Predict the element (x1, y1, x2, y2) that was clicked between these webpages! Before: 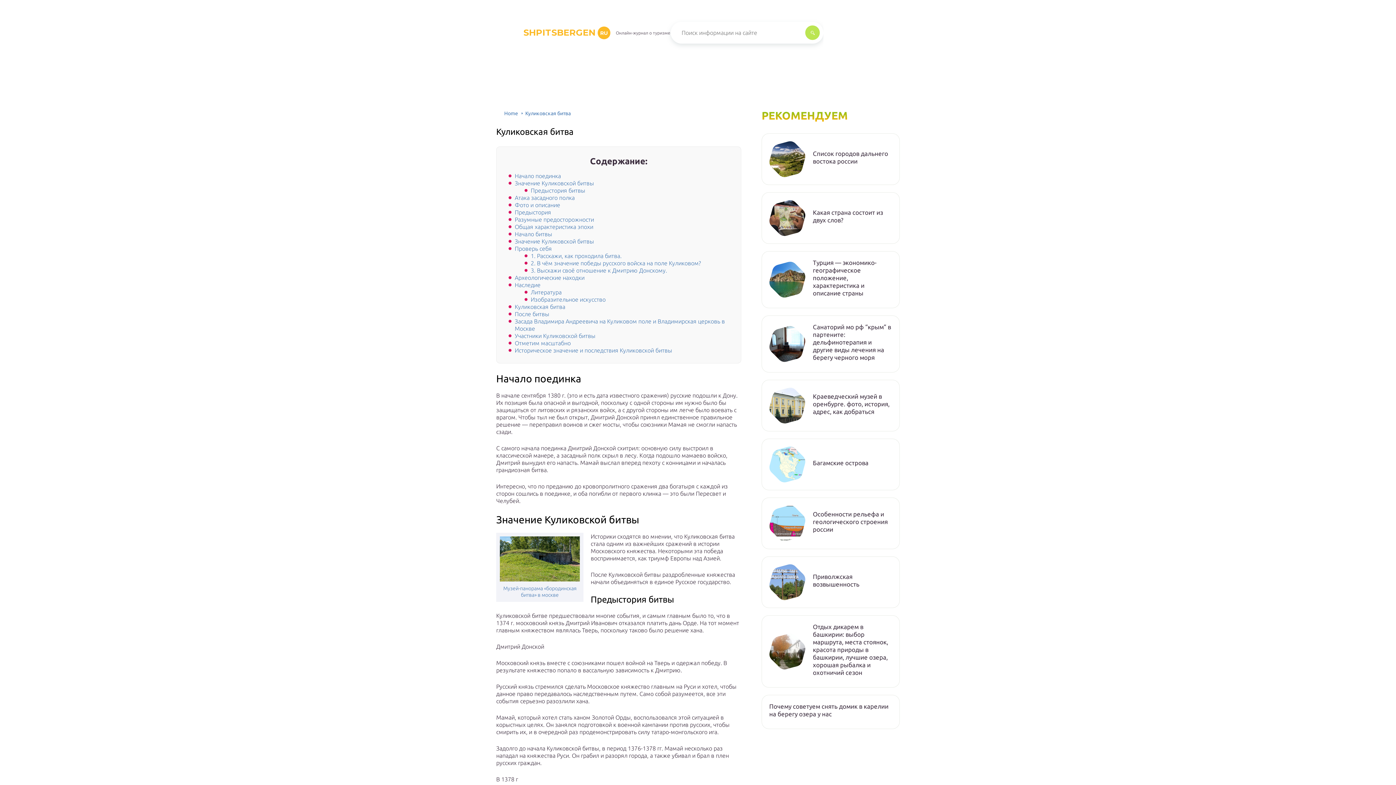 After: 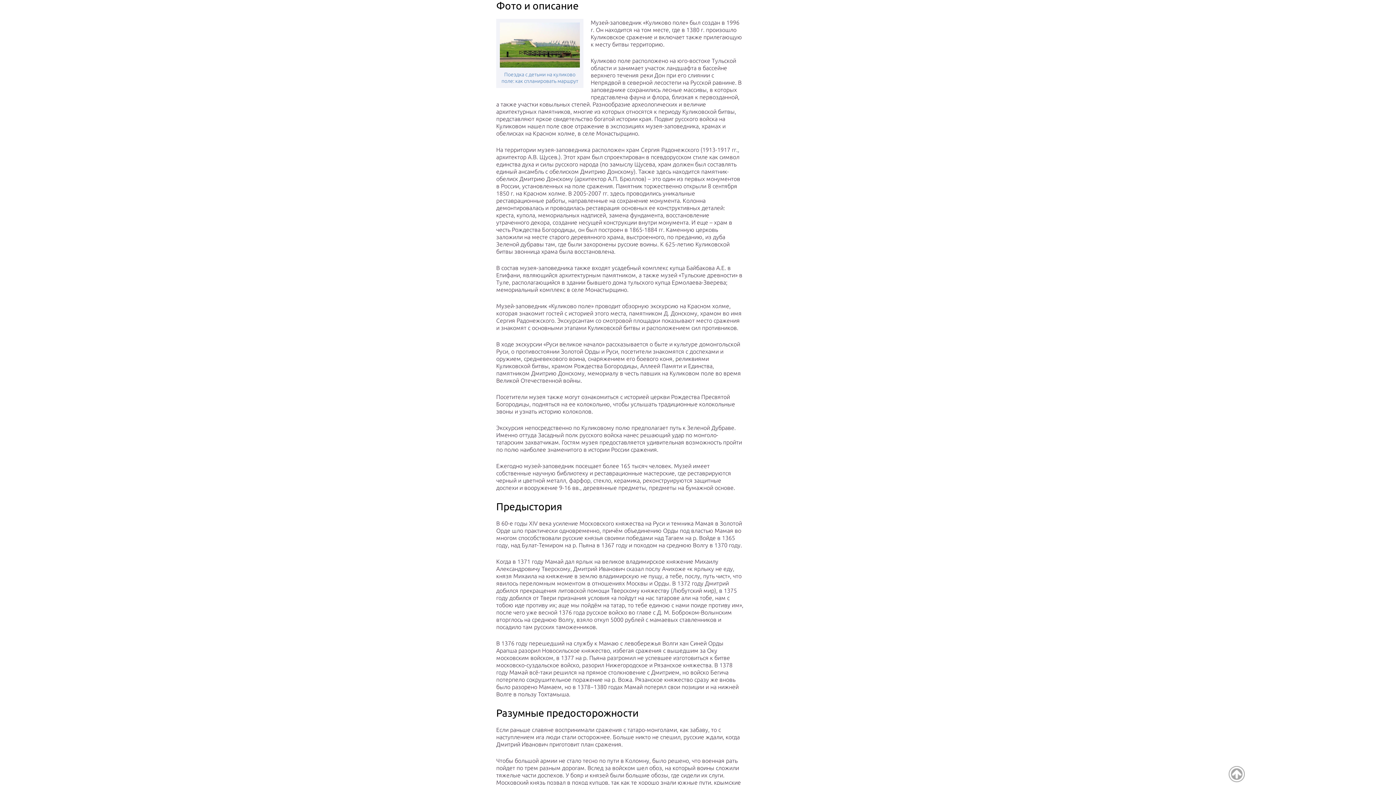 Action: label: Фото и описание bbox: (514, 201, 560, 208)